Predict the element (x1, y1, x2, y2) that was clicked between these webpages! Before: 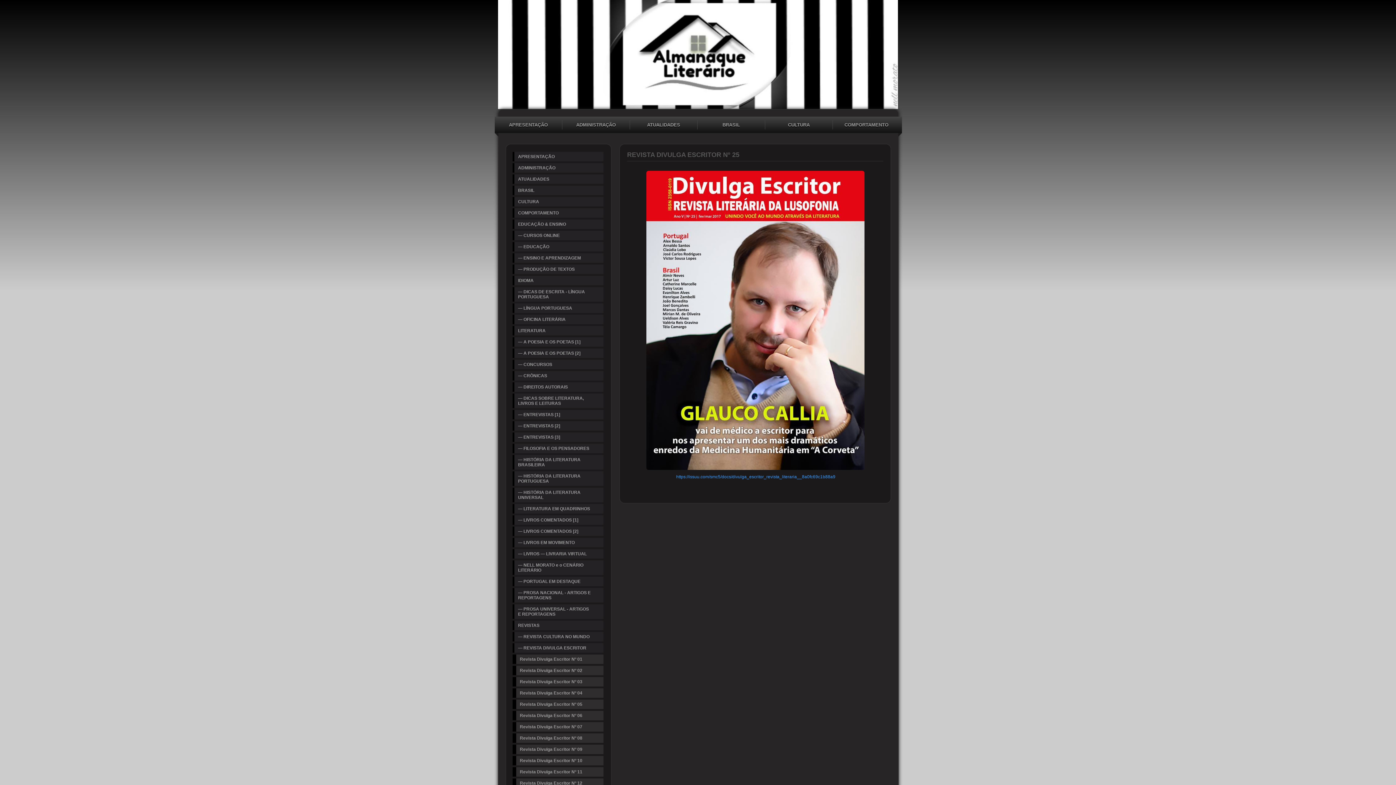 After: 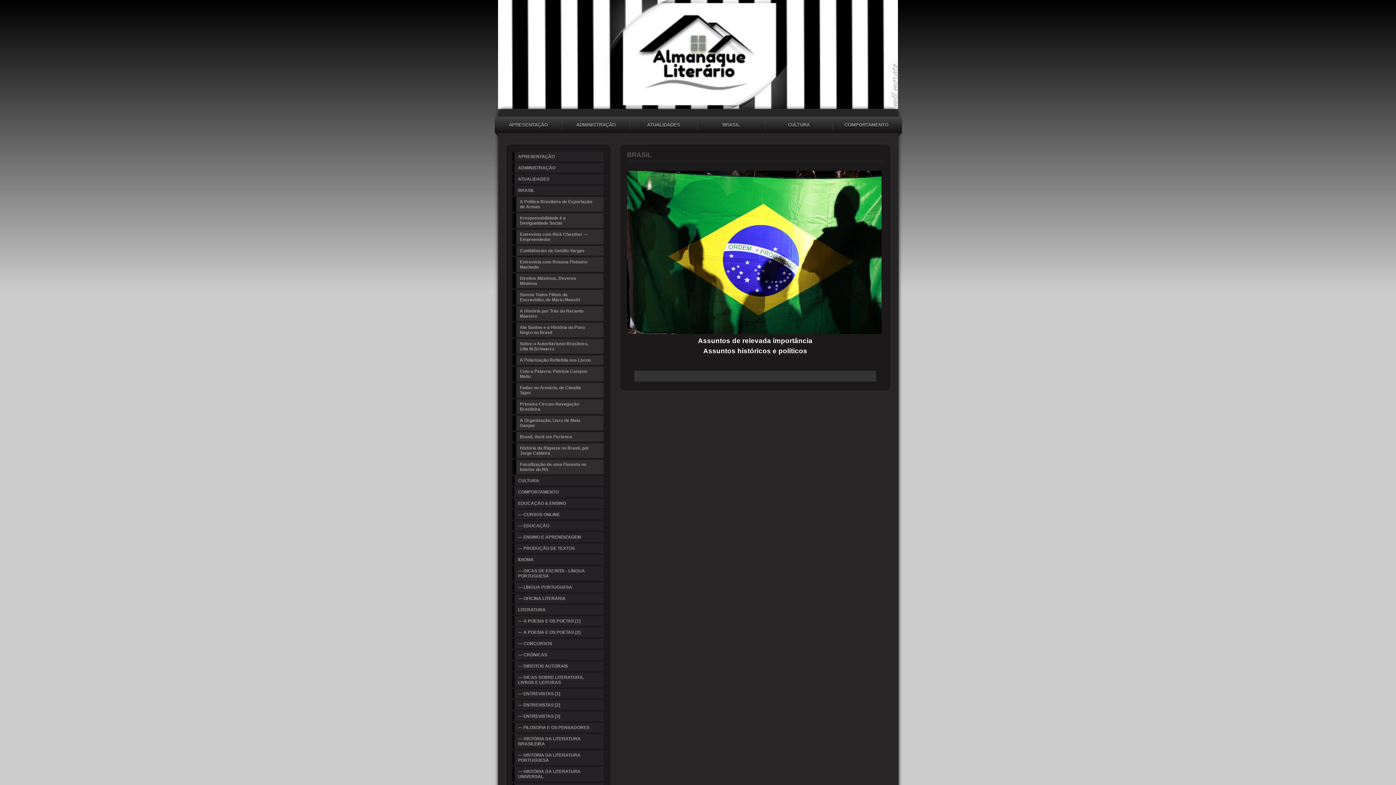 Action: label: BRASIL bbox: (512, 185, 603, 195)